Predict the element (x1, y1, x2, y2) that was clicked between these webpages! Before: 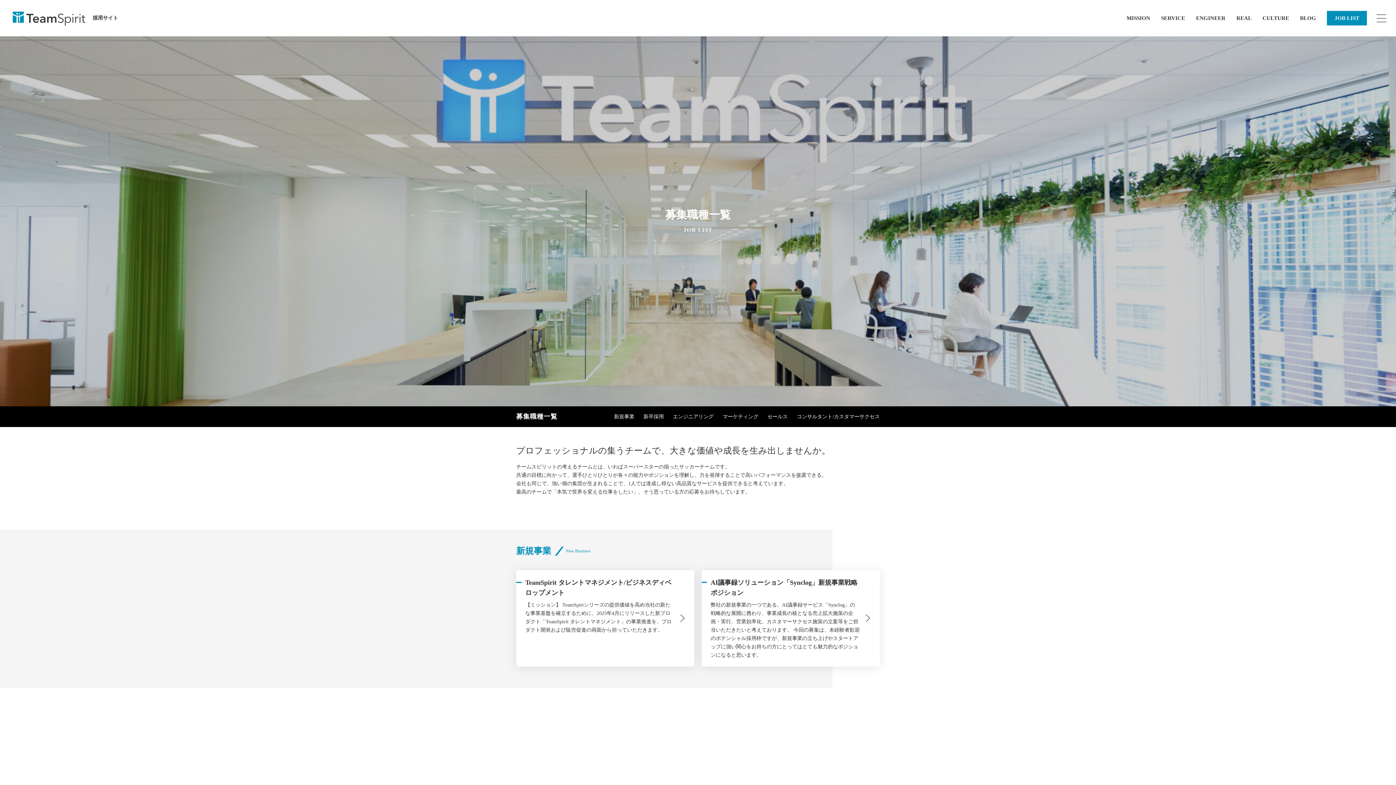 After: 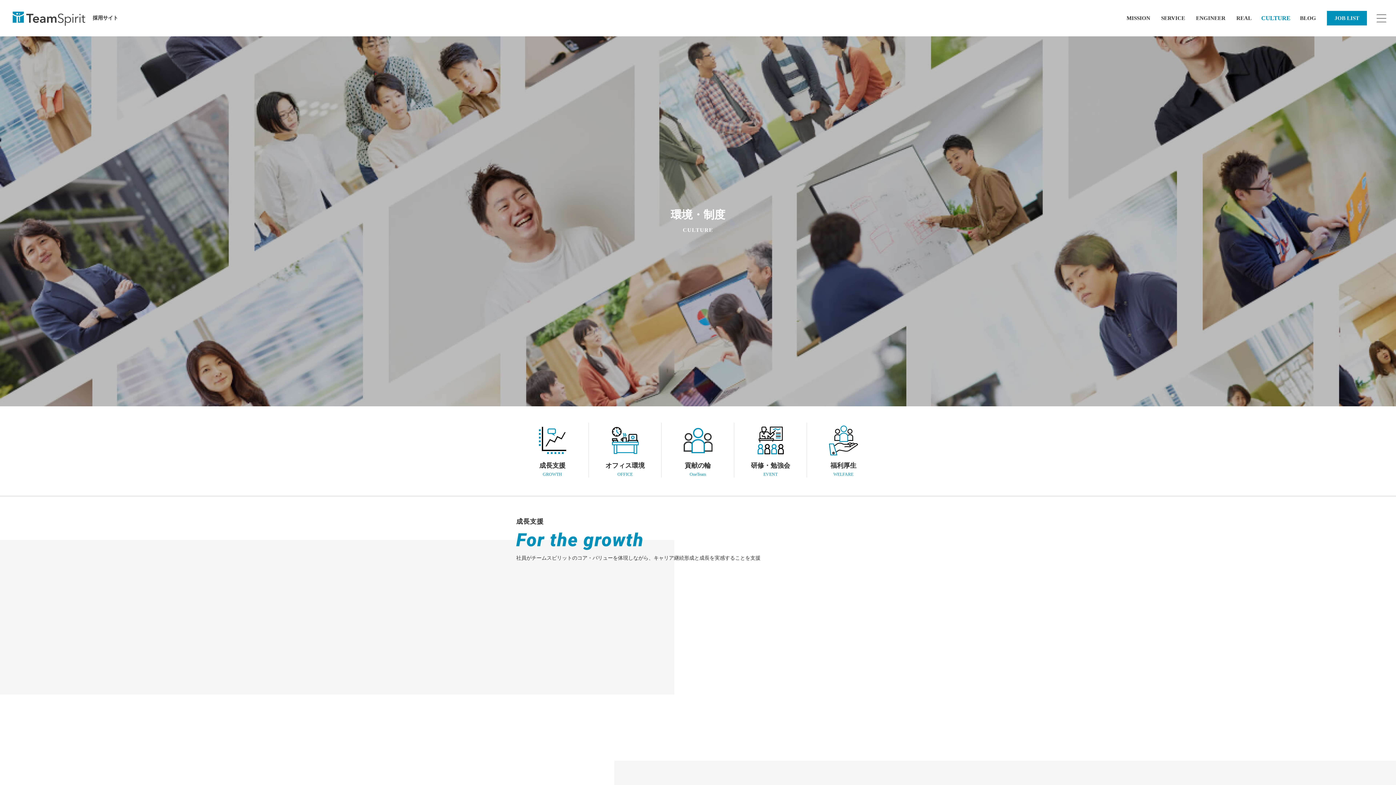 Action: label: CULTURE bbox: (1262, 13, 1289, 22)